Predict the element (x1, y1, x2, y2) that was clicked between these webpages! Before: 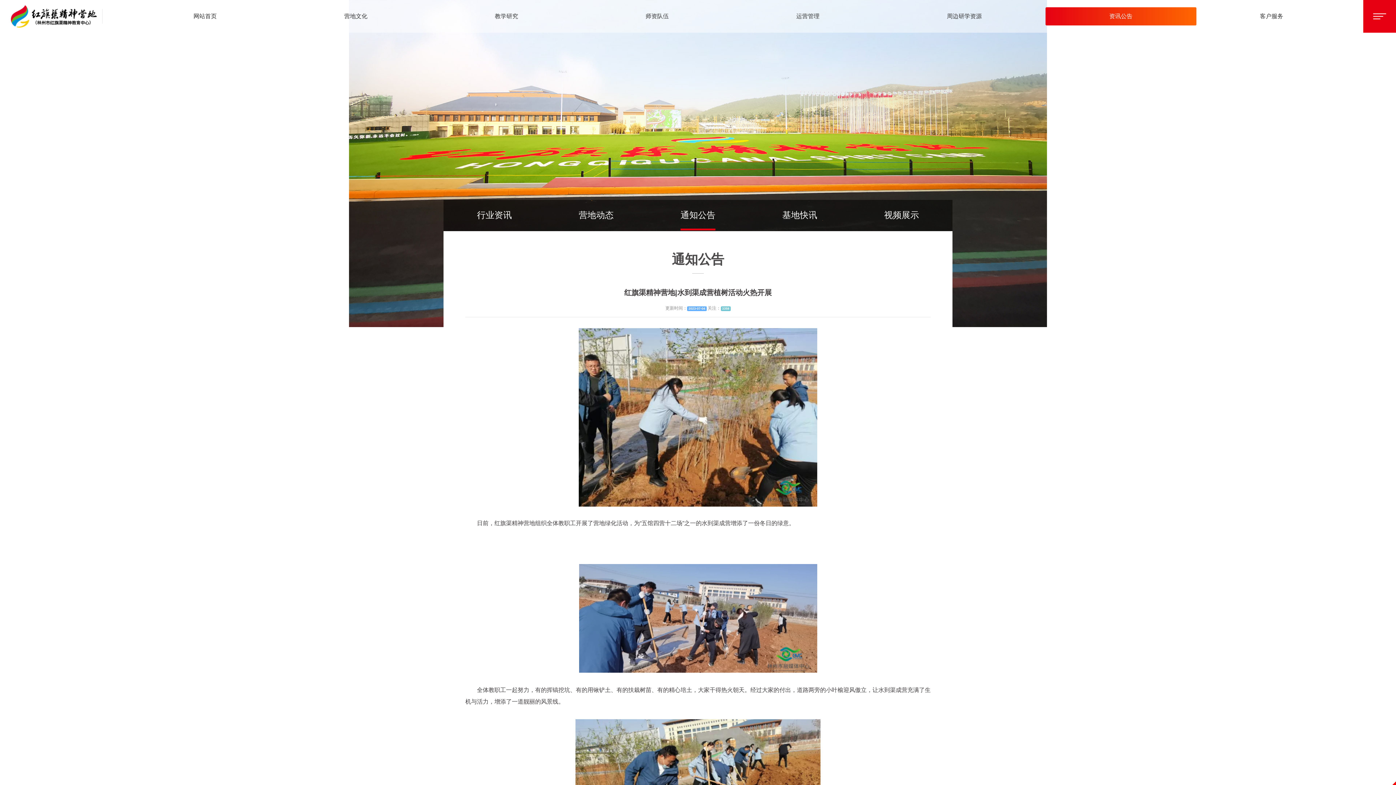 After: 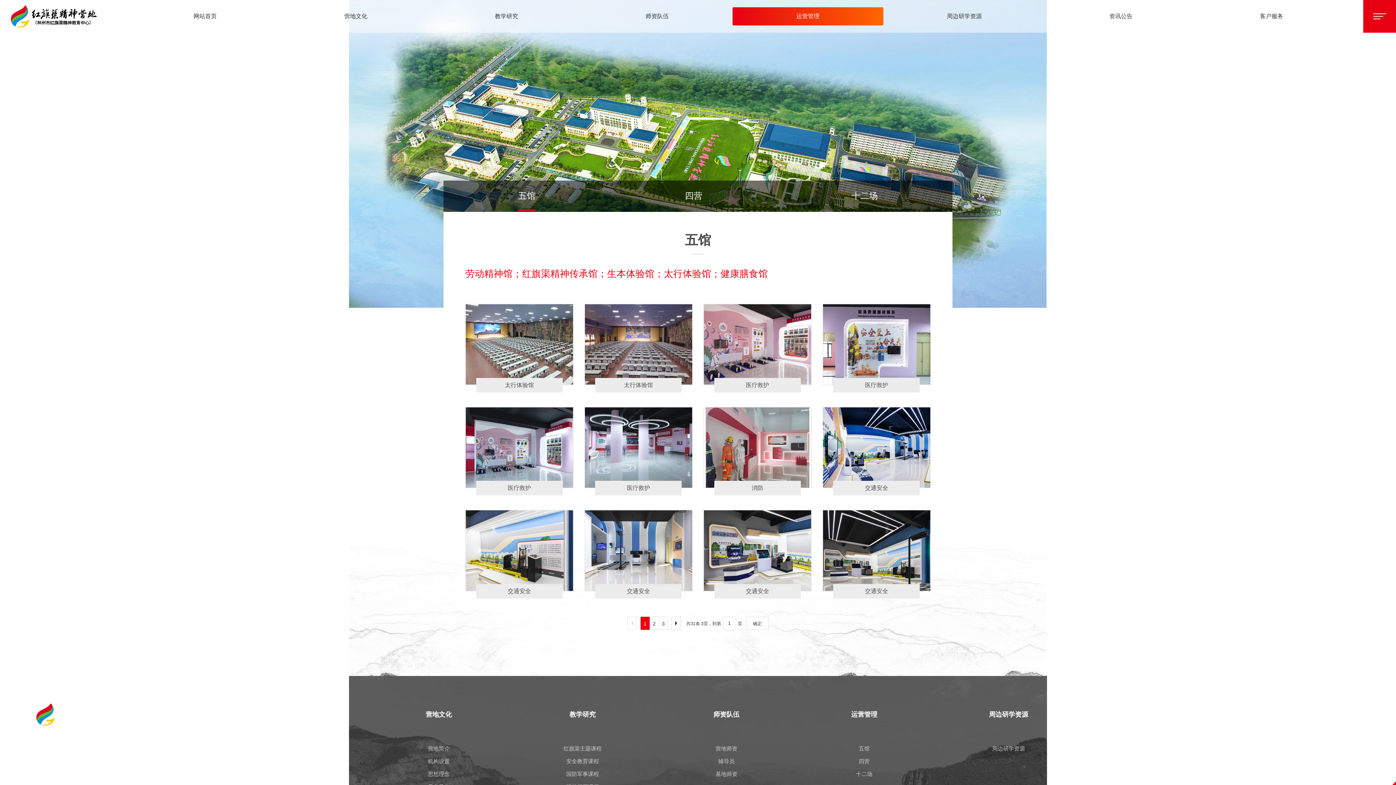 Action: bbox: (732, 7, 883, 25) label: 运营管理